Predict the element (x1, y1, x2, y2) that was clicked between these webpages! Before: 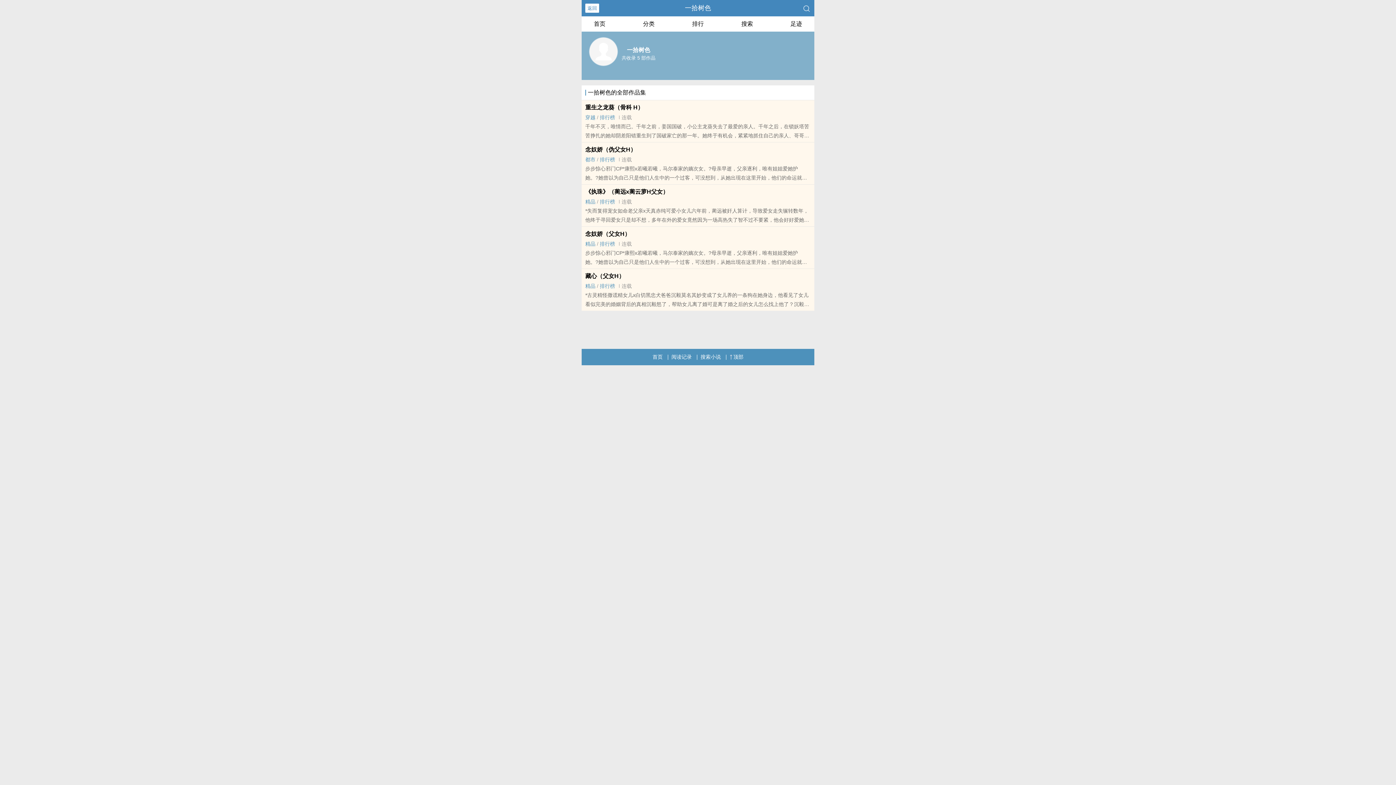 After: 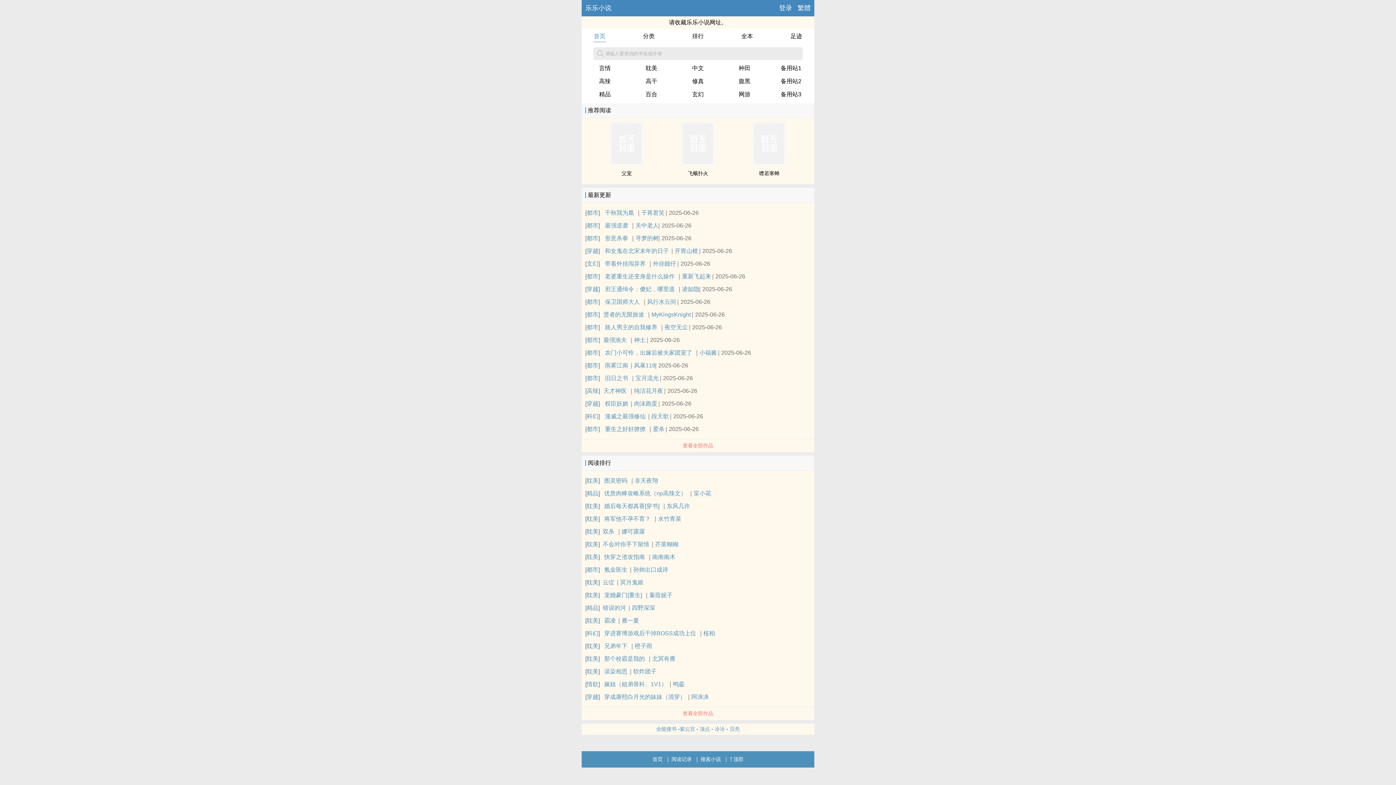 Action: bbox: (652, 349, 662, 365) label: 首页